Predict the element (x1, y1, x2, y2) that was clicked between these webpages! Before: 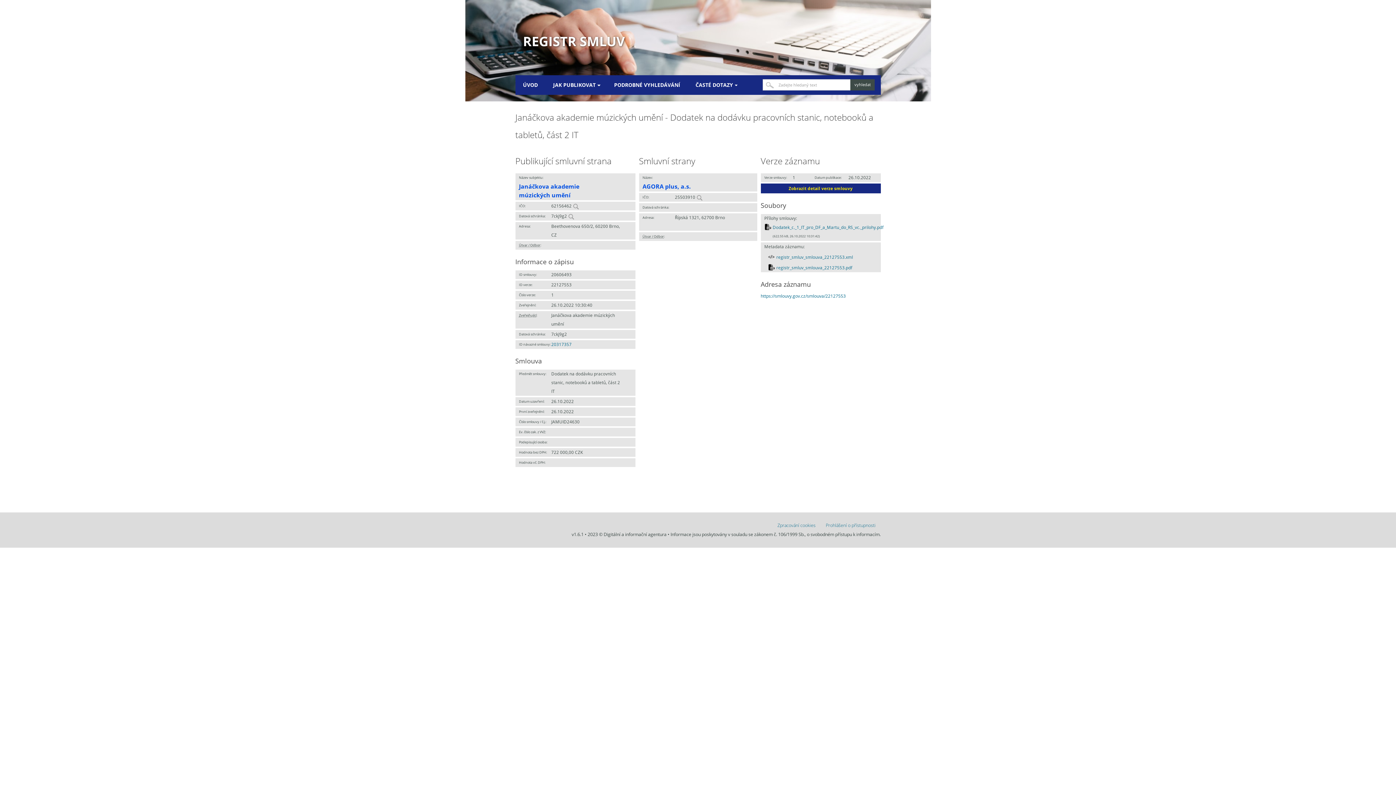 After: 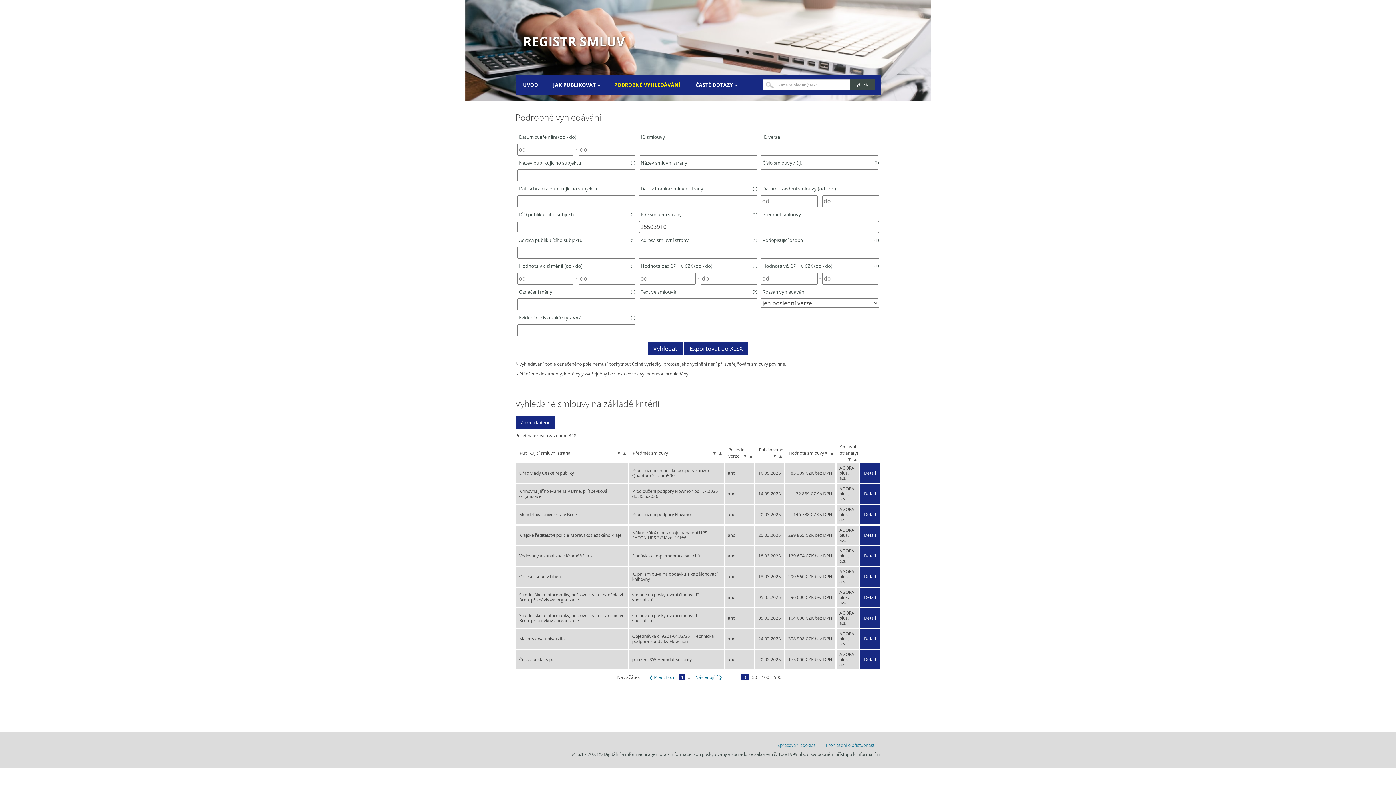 Action: bbox: (696, 194, 702, 200)